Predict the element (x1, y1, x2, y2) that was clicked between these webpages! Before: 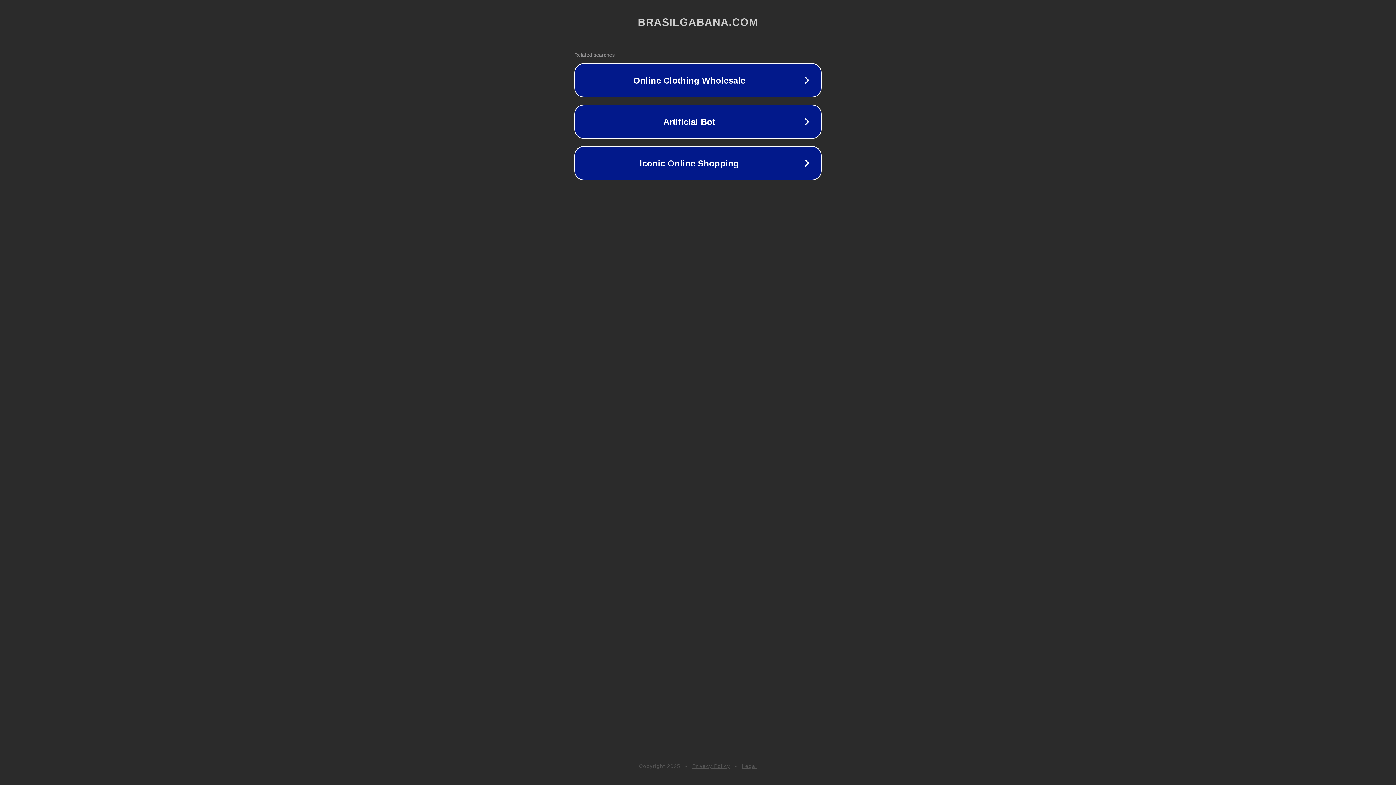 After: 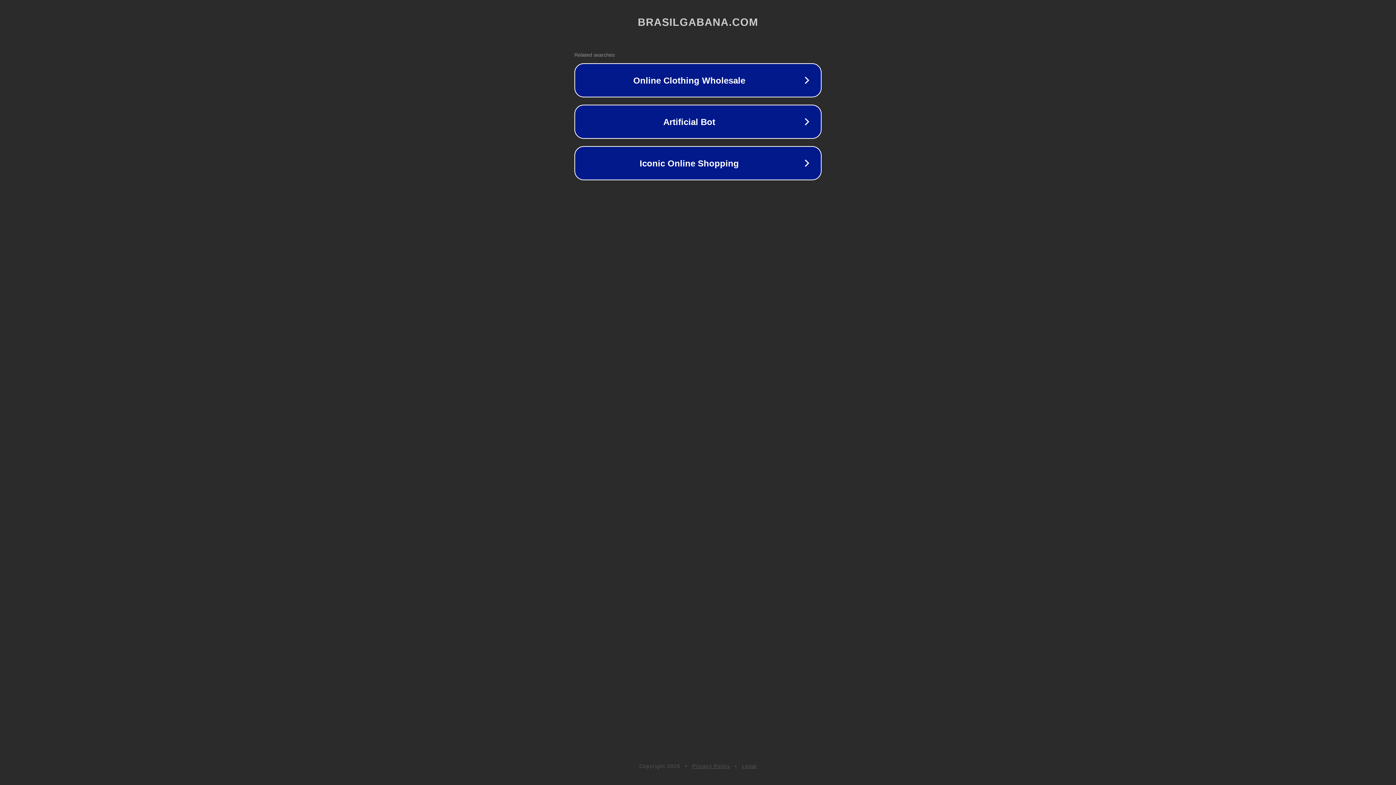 Action: label: Privacy Policy bbox: (692, 763, 730, 769)